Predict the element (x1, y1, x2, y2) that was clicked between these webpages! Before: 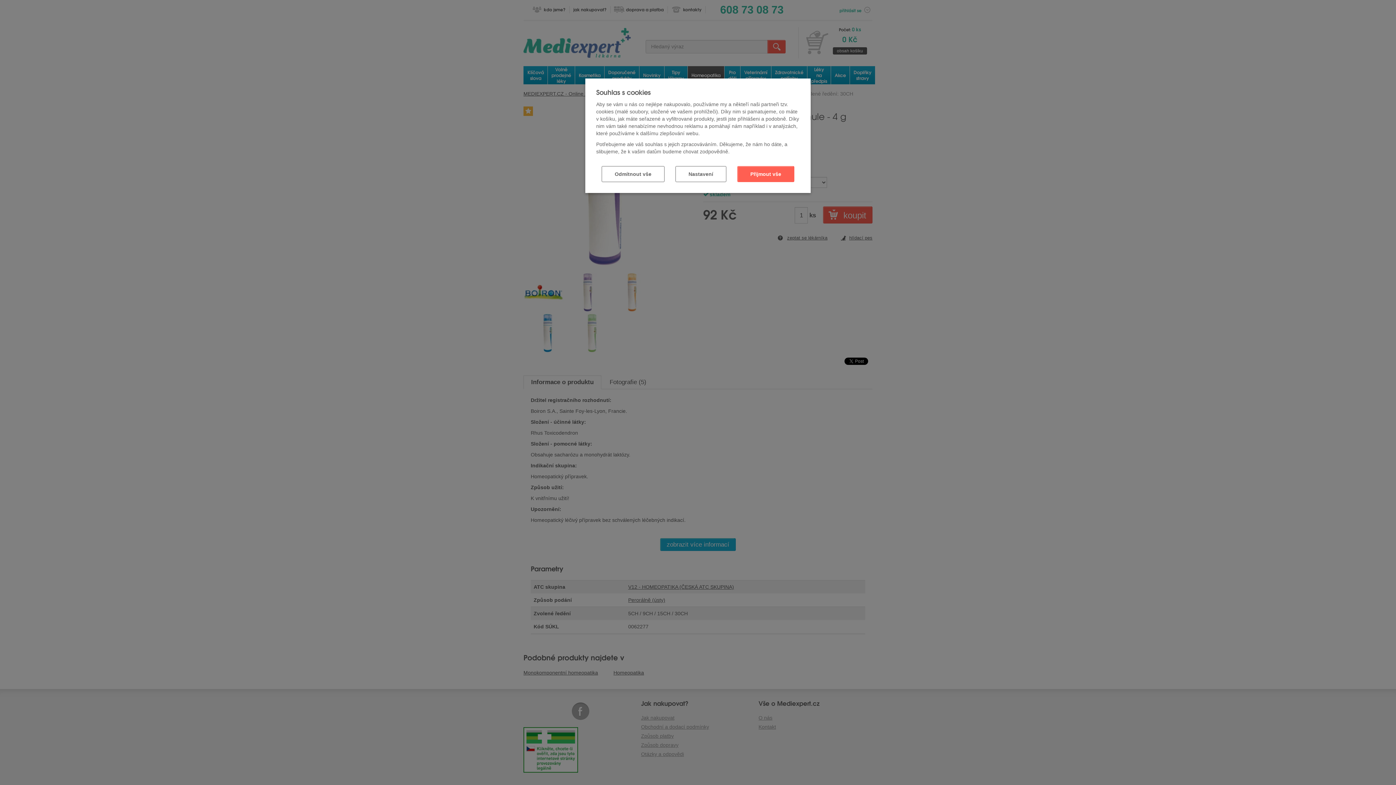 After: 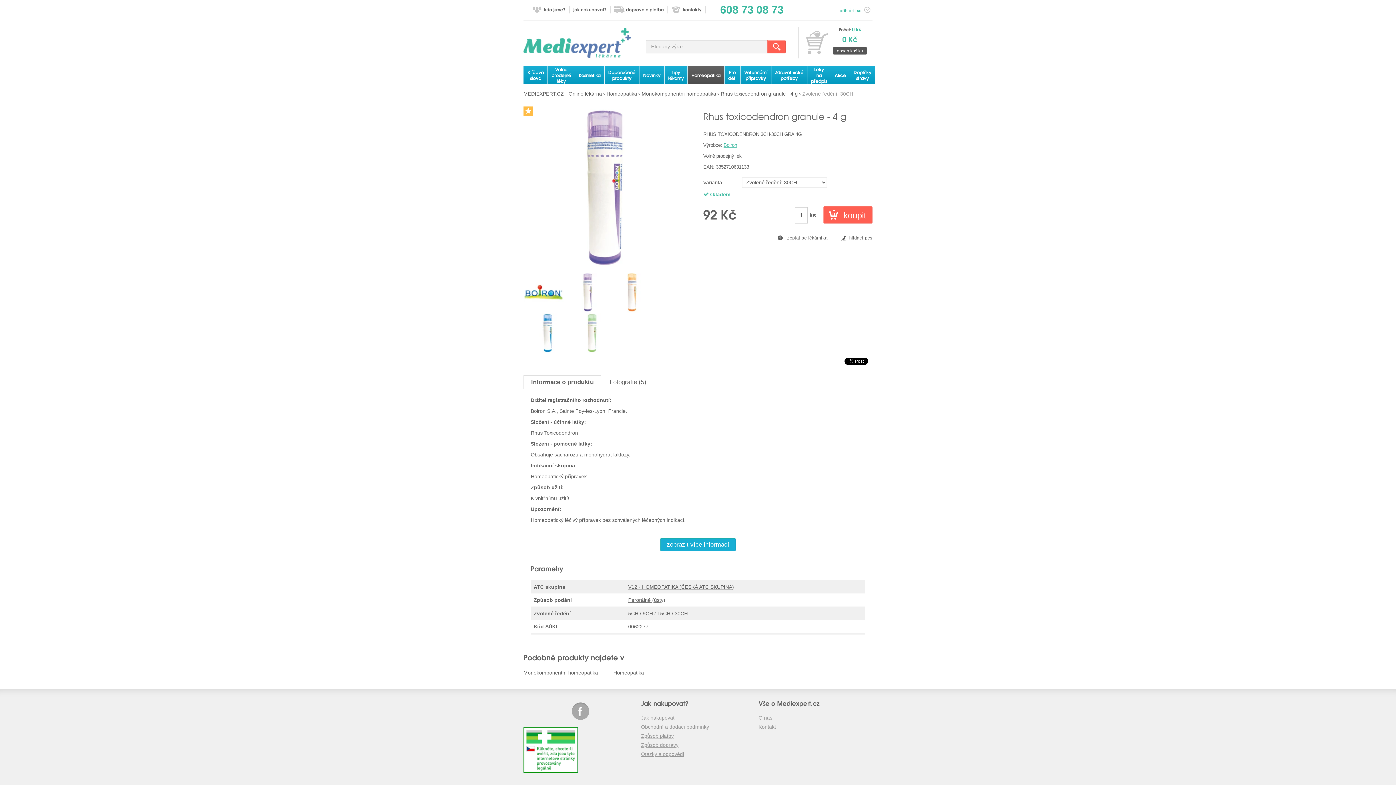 Action: bbox: (601, 166, 664, 182) label: Odmítnout vše